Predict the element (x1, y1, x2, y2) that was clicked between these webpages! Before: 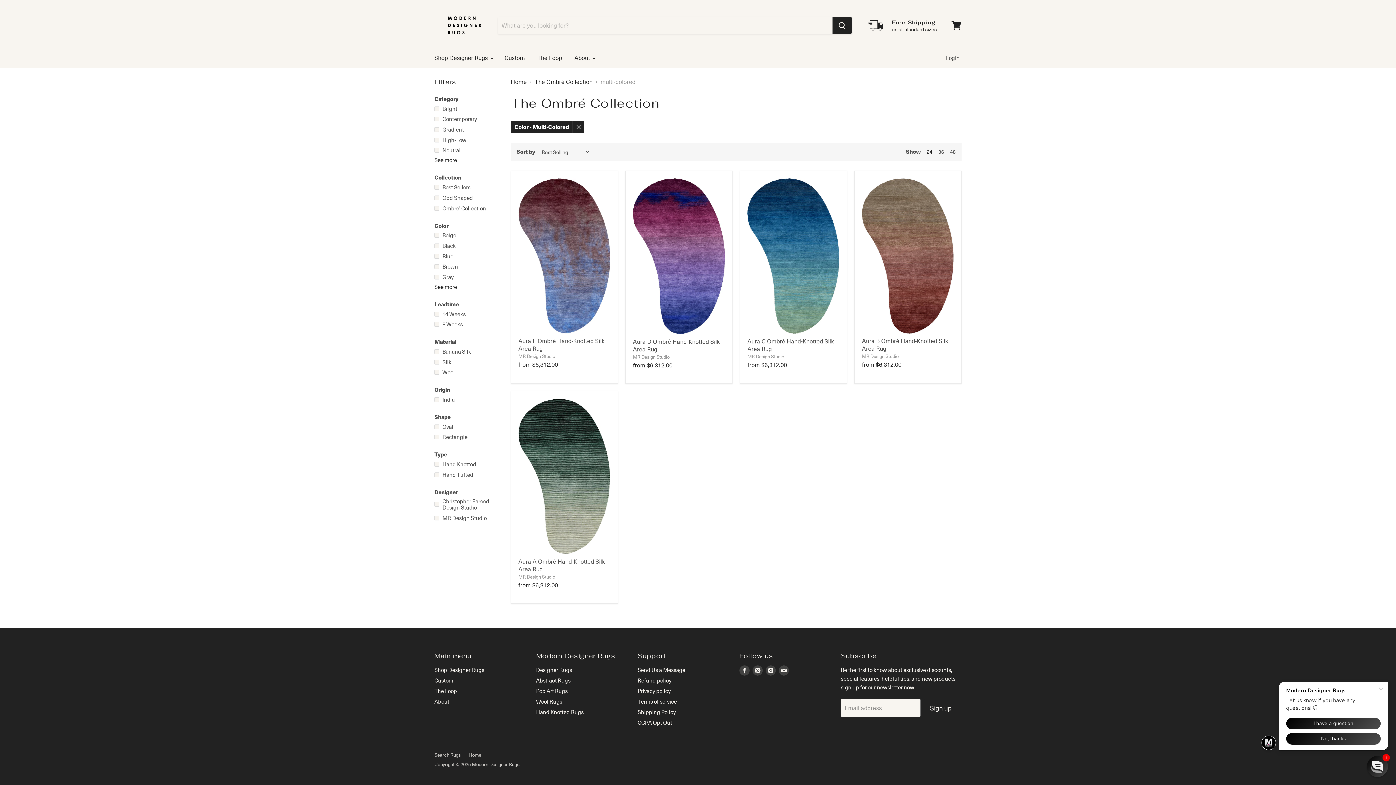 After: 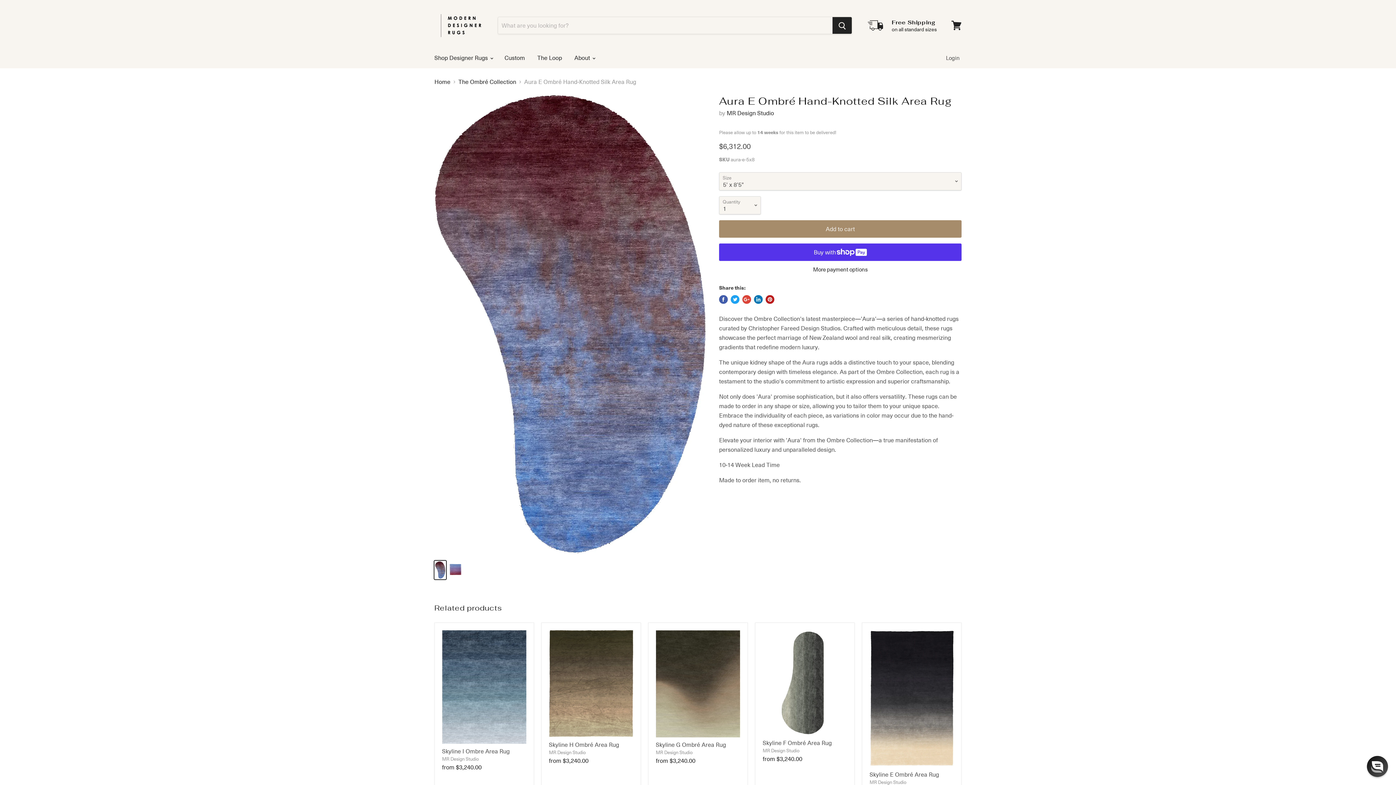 Action: bbox: (518, 178, 610, 333)